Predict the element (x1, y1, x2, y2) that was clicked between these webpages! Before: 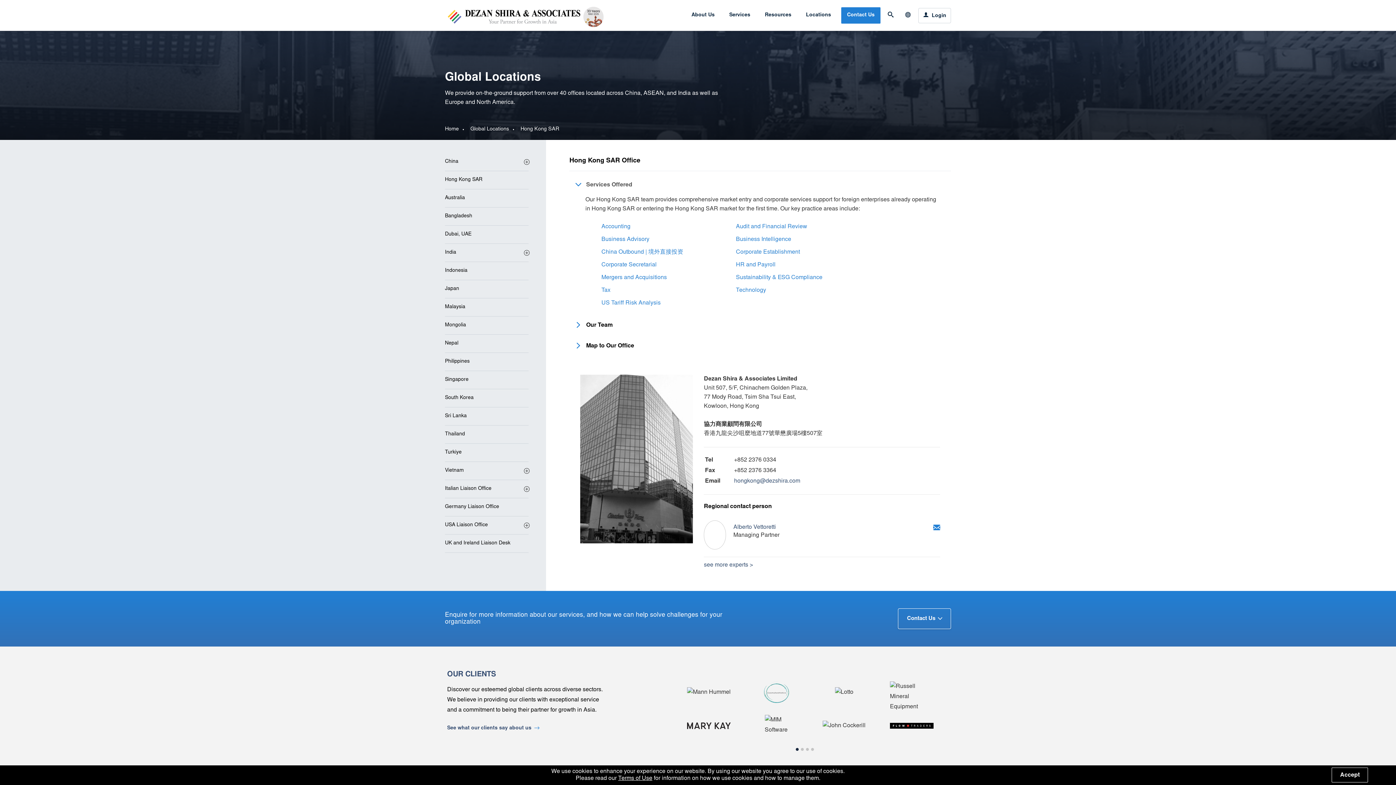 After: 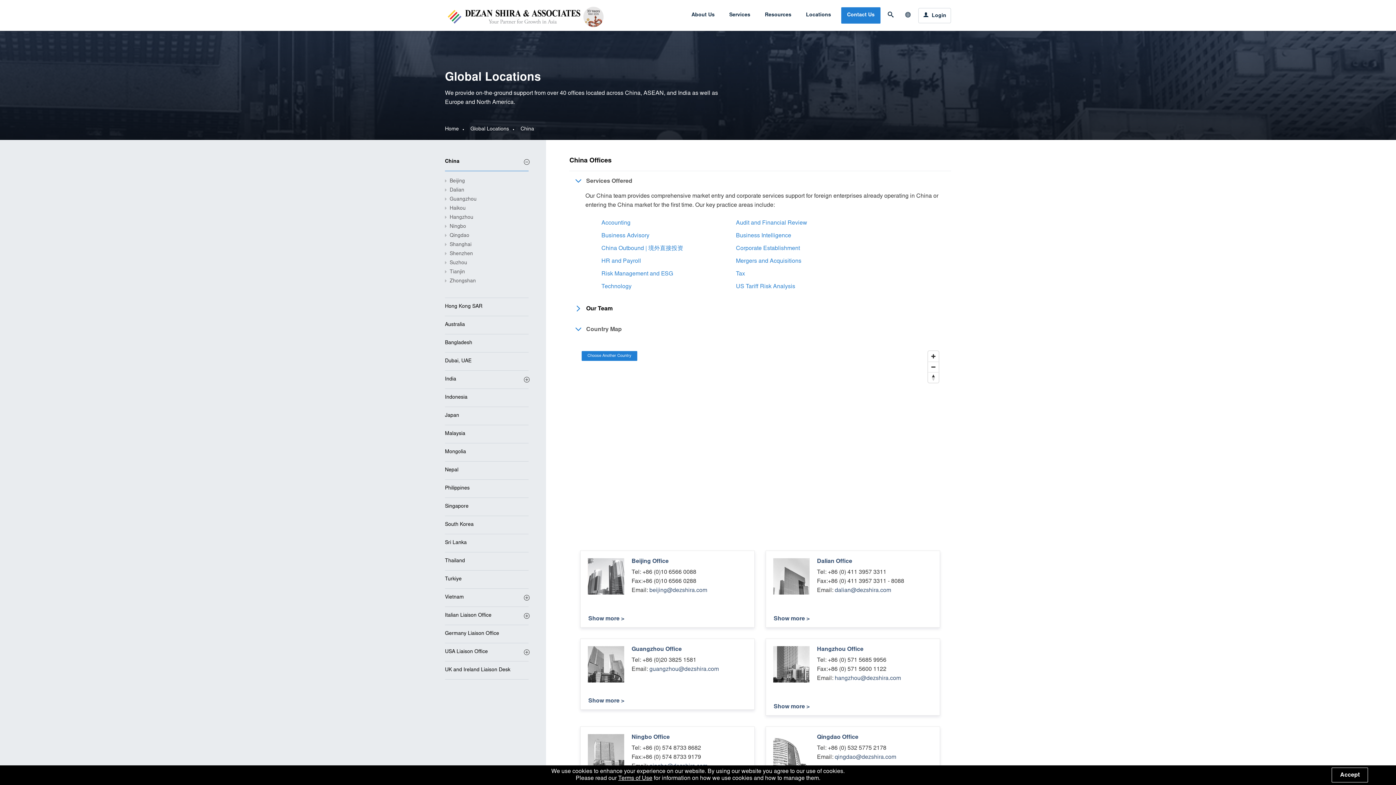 Action: bbox: (445, 157, 528, 170) label: China